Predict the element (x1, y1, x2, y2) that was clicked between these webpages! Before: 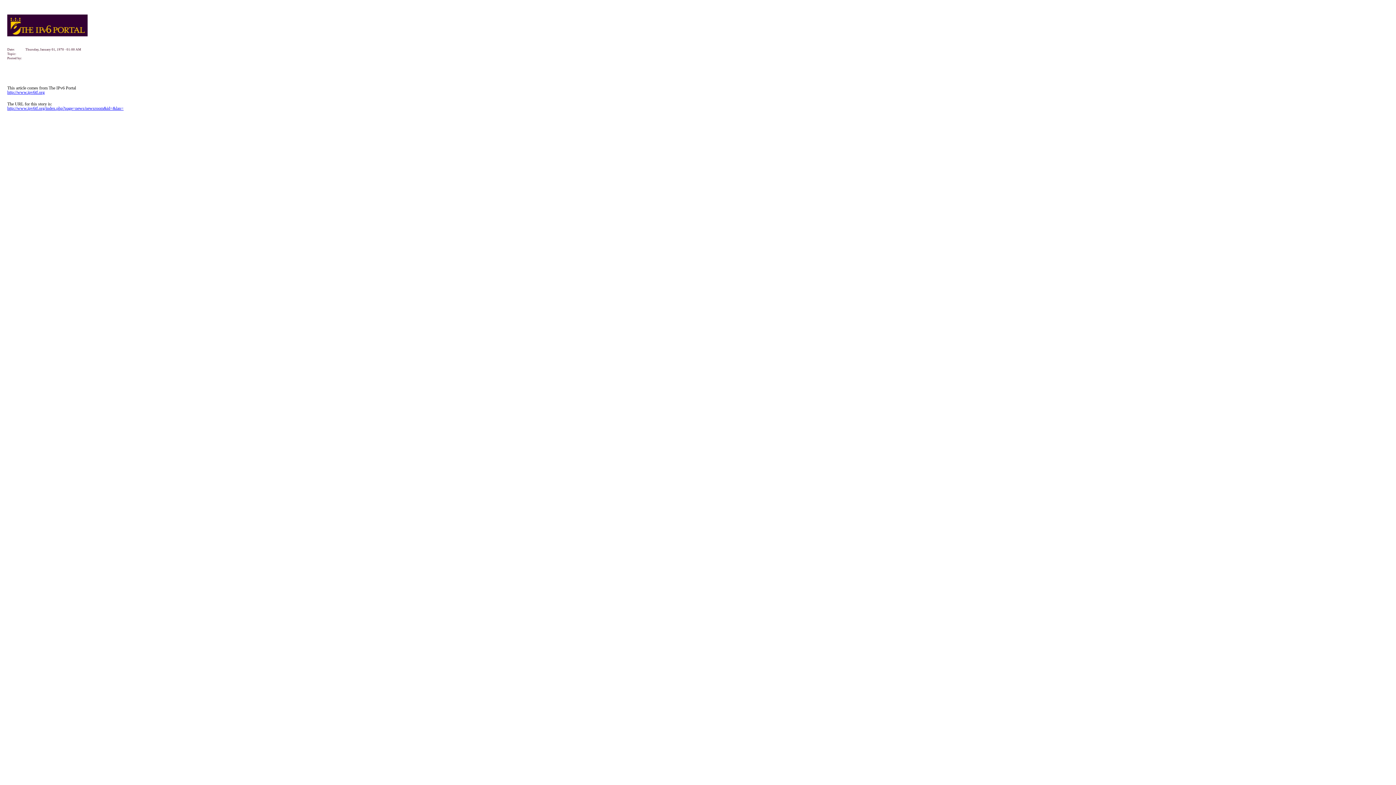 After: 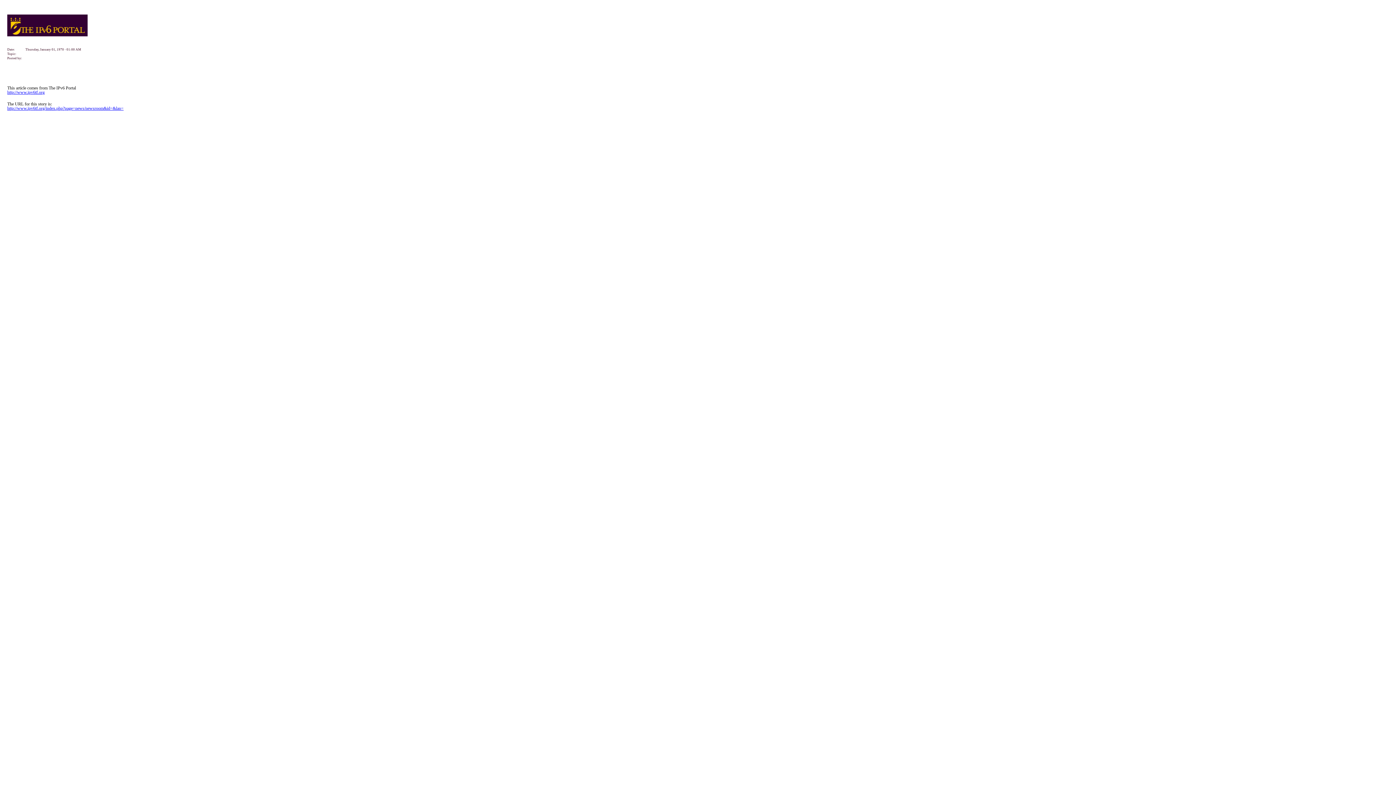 Action: bbox: (7, 32, 87, 37)